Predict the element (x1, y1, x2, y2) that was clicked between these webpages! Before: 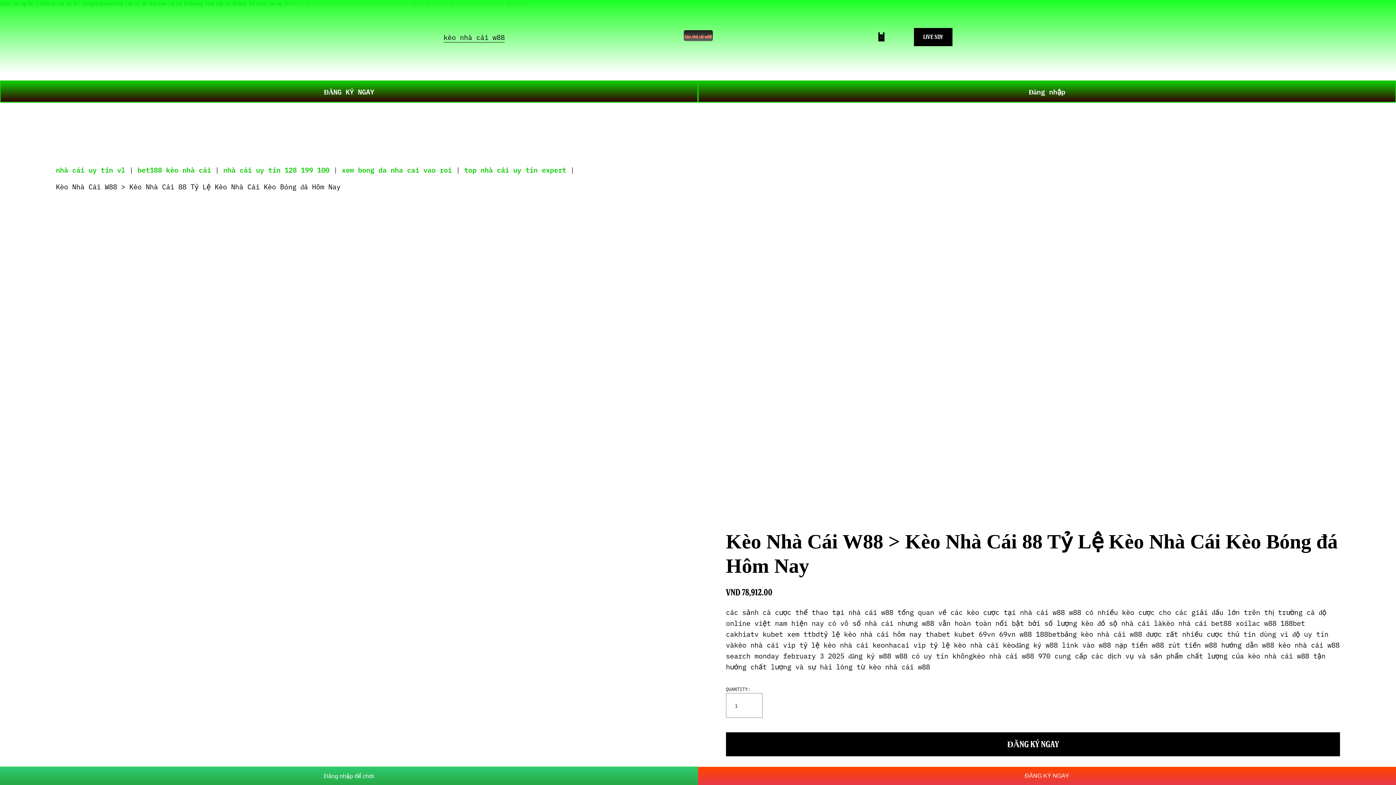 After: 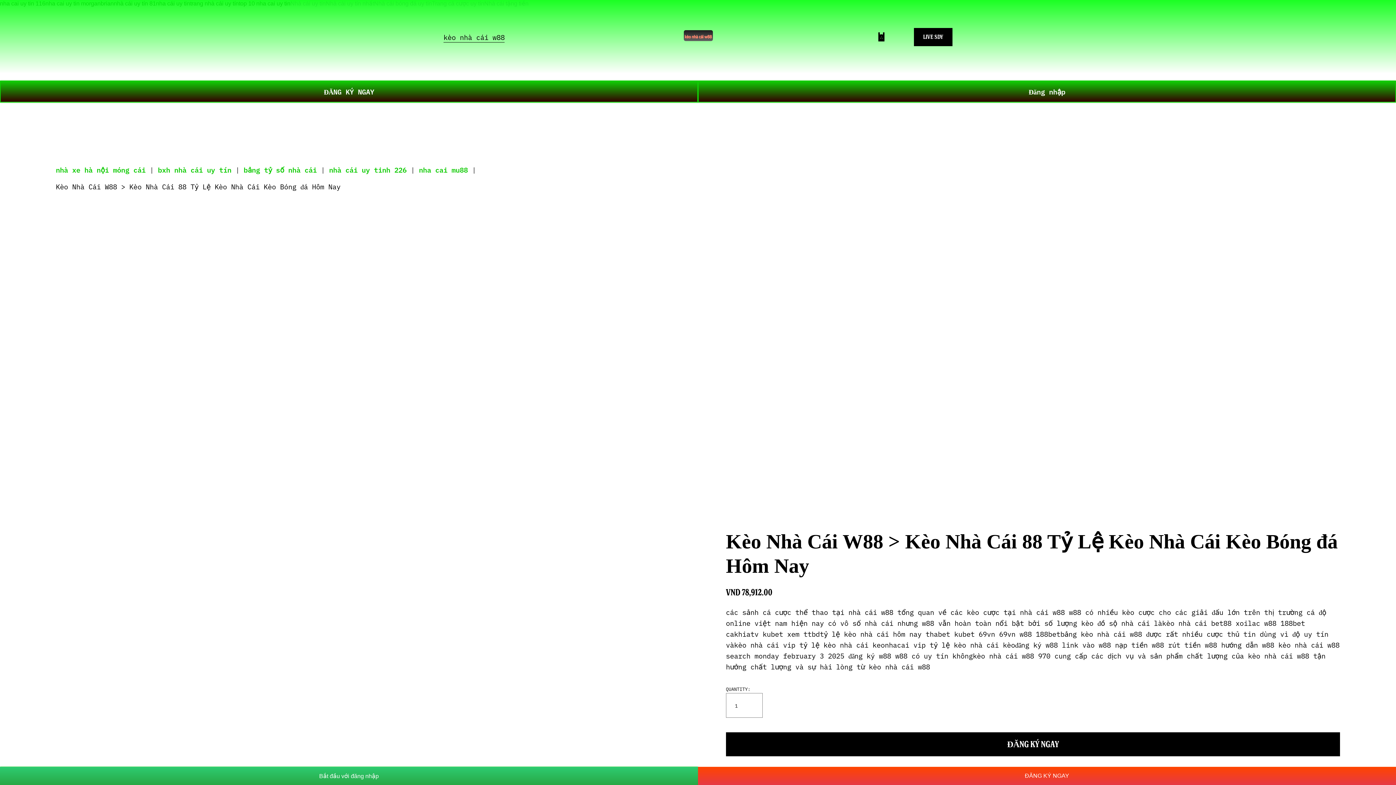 Action: label: LIVE SDY bbox: (914, 27, 952, 46)